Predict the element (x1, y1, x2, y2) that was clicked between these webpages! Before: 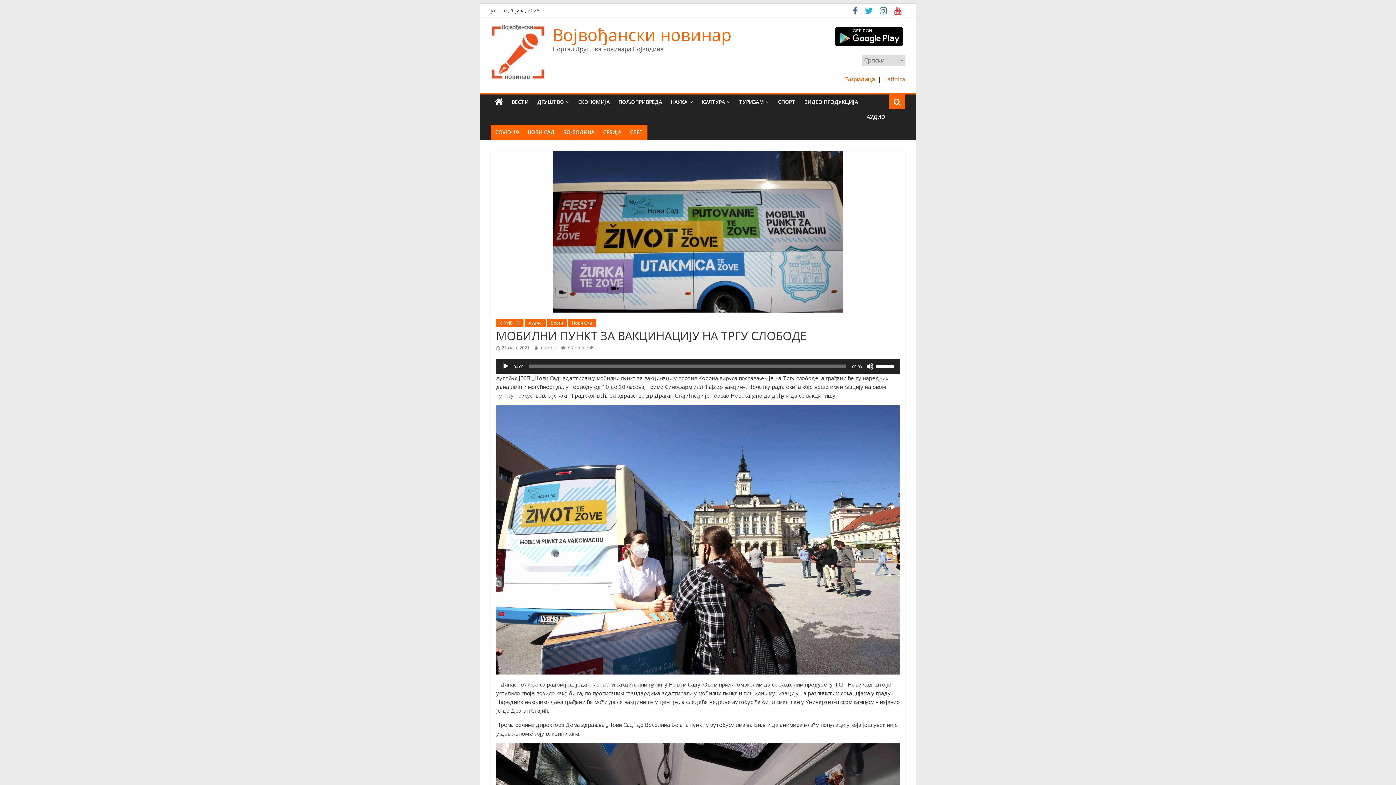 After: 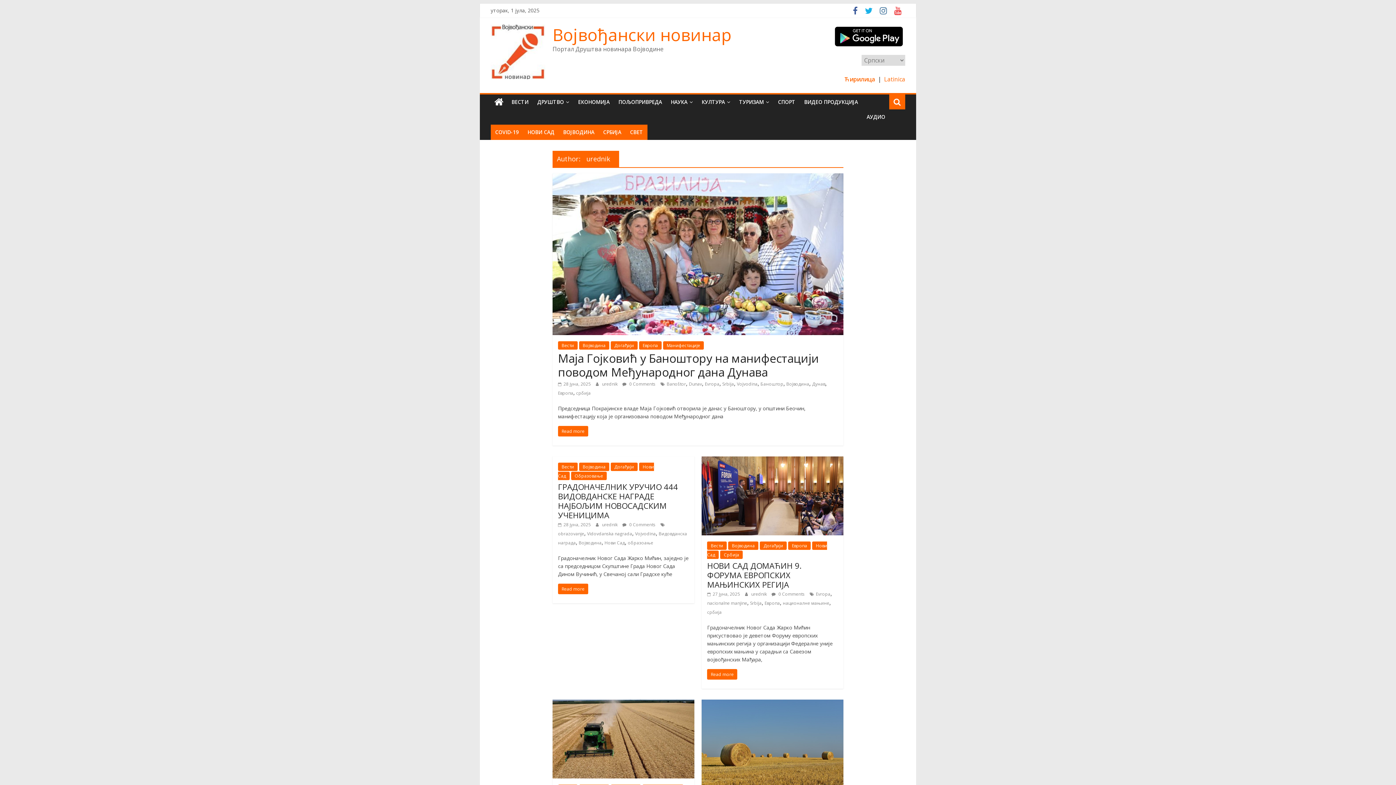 Action: bbox: (541, 344, 557, 351) label: urednik 